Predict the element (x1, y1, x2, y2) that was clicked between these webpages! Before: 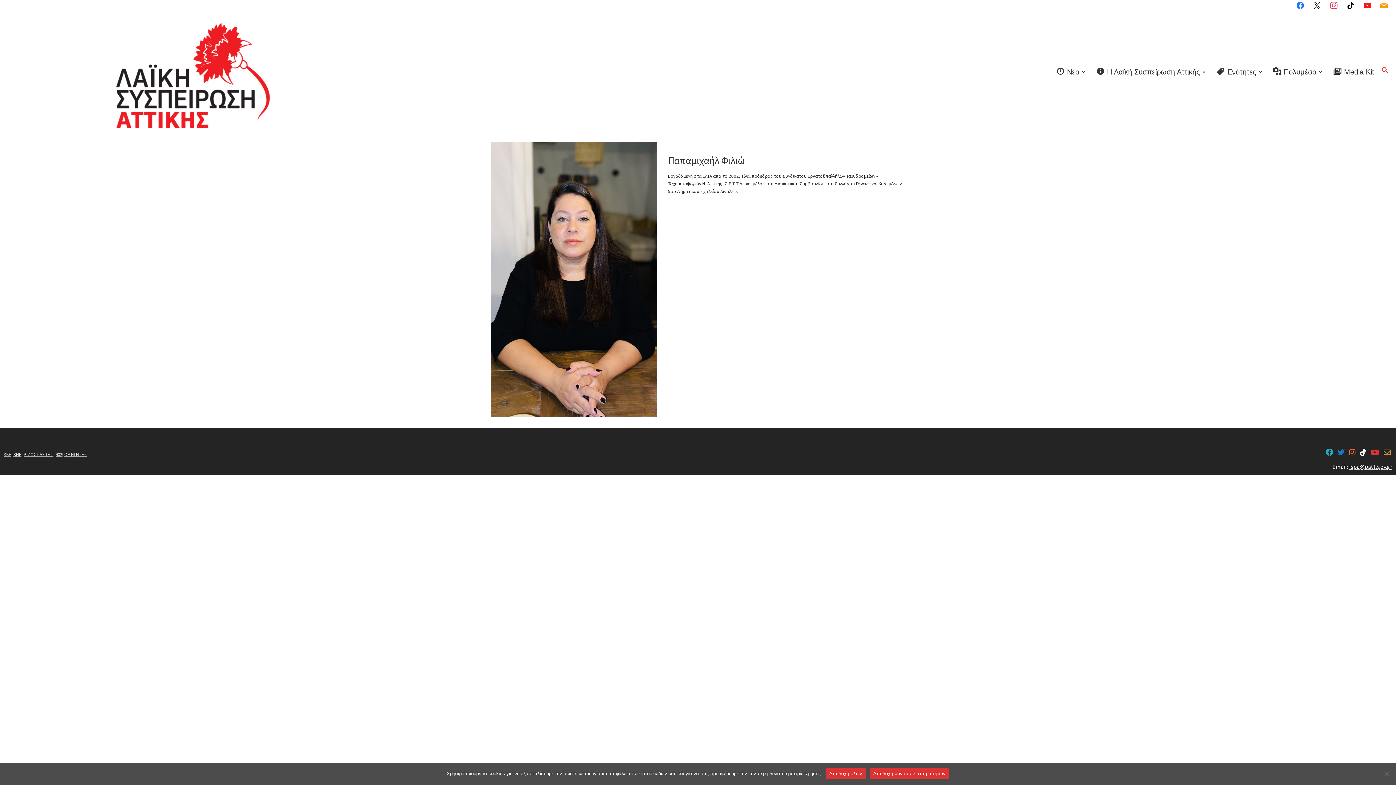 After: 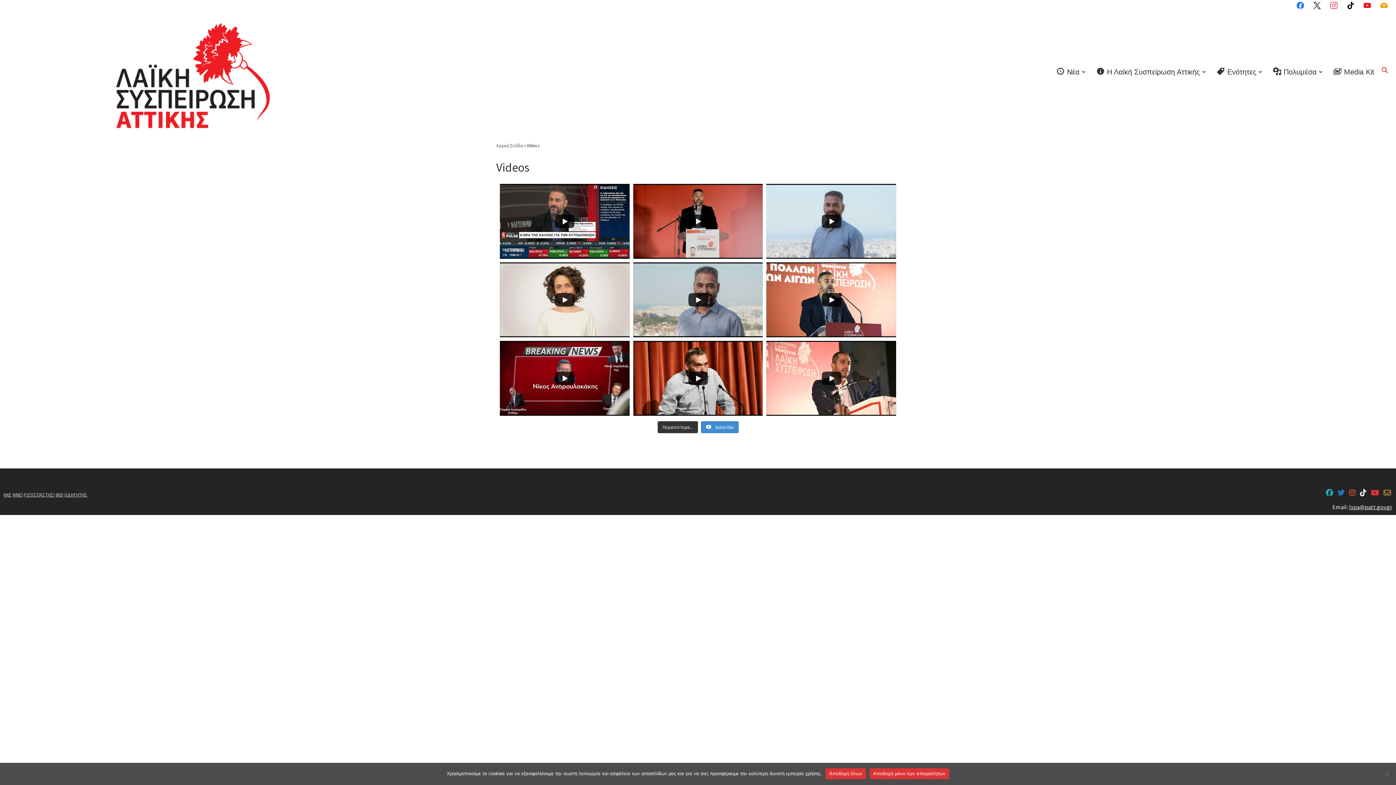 Action: bbox: (1271, 64, 1328, 79) label: Πολυμέσα